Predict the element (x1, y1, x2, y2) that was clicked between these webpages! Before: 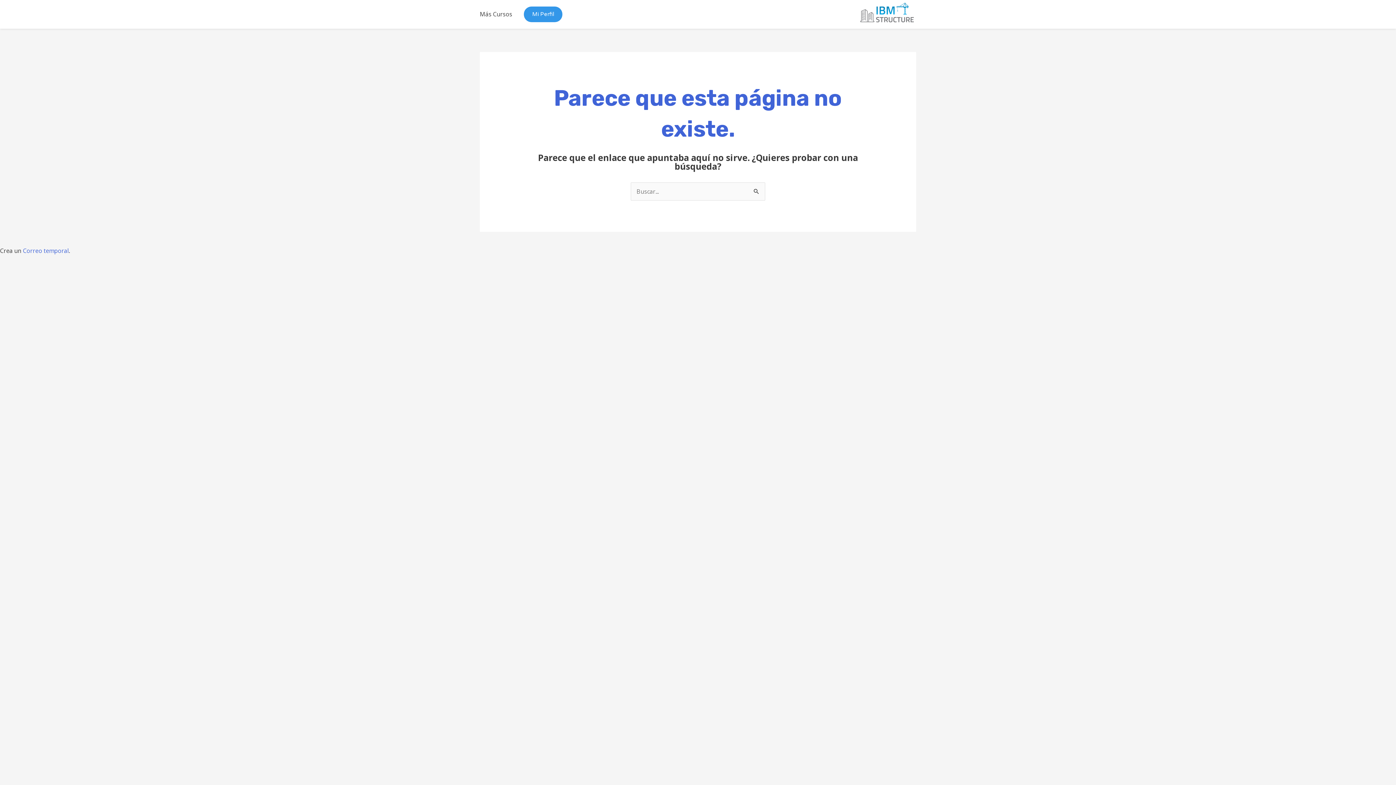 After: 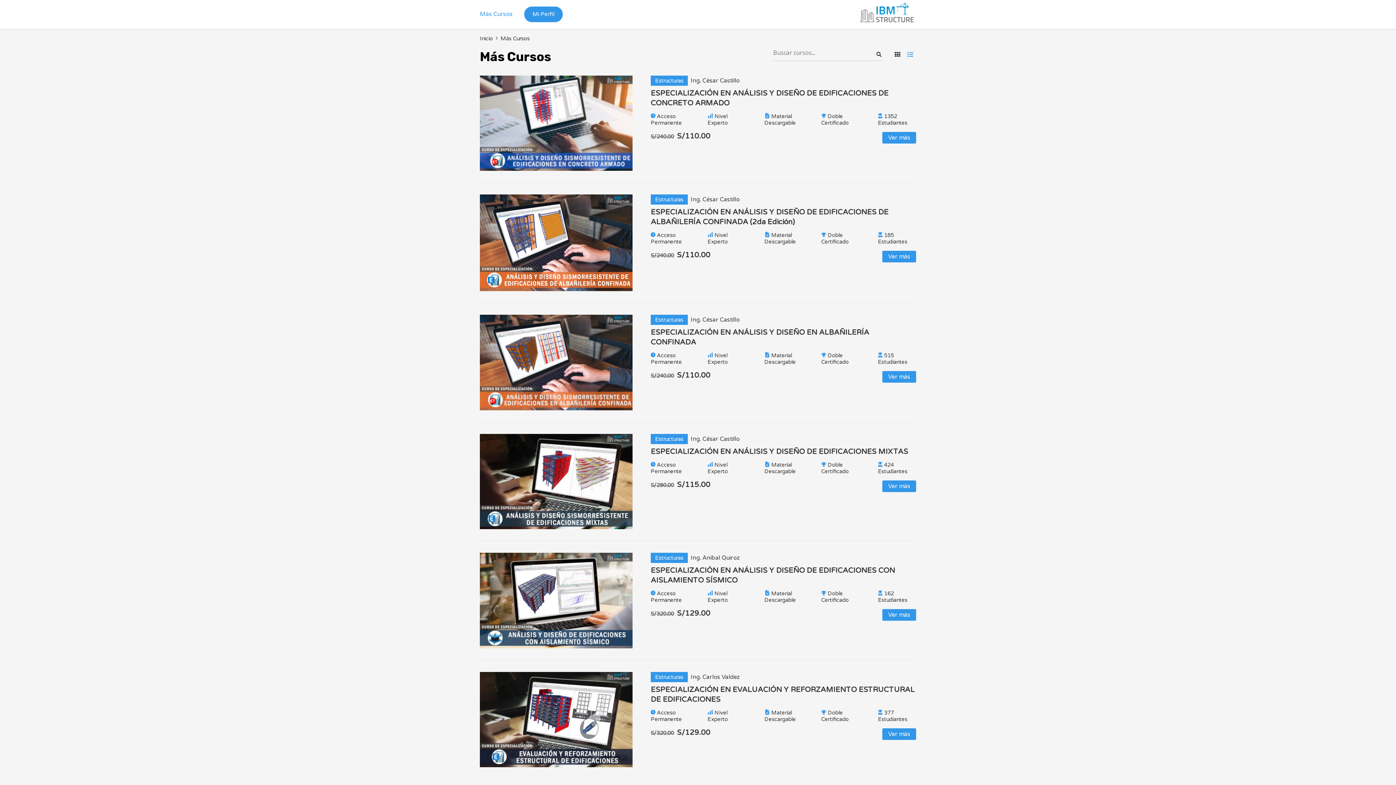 Action: label: Más Cursos bbox: (480, 2, 518, 25)